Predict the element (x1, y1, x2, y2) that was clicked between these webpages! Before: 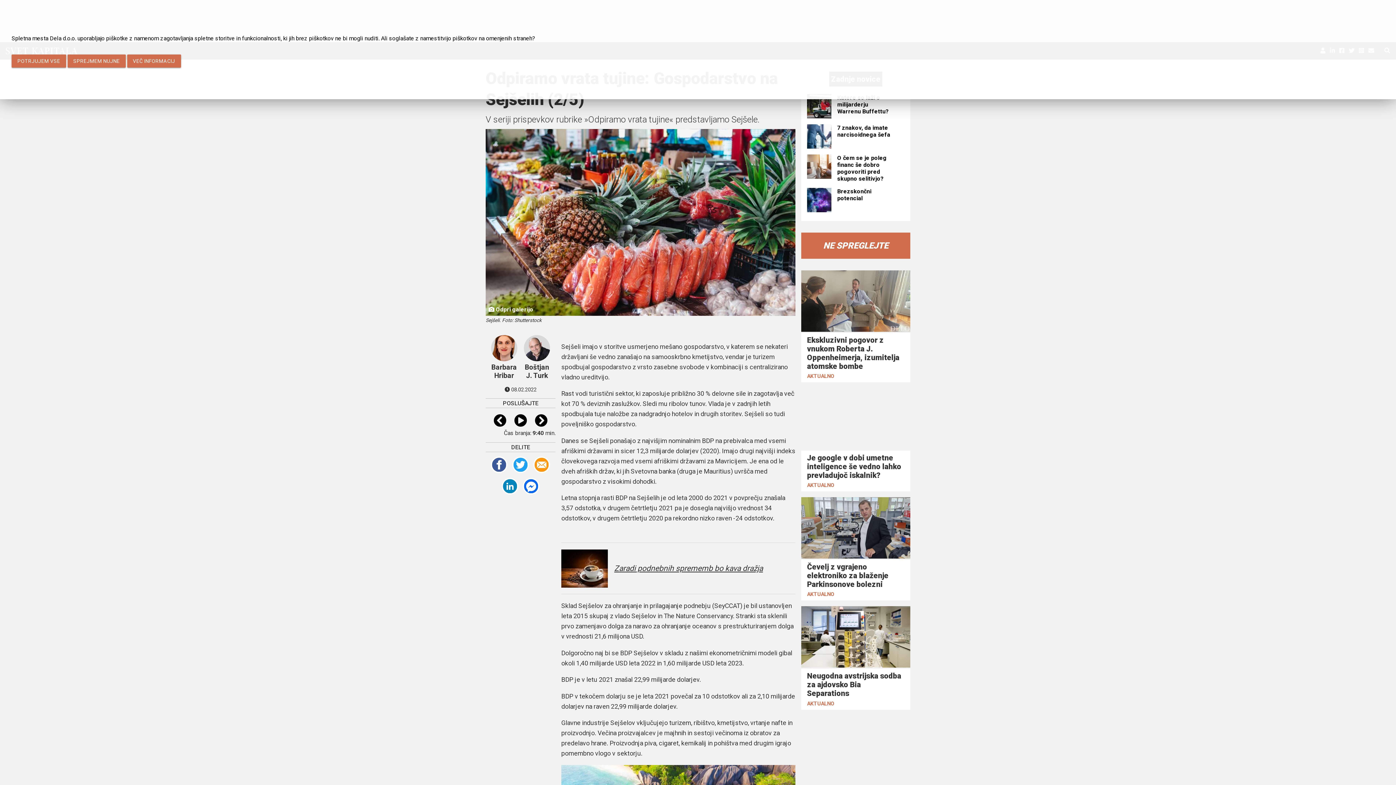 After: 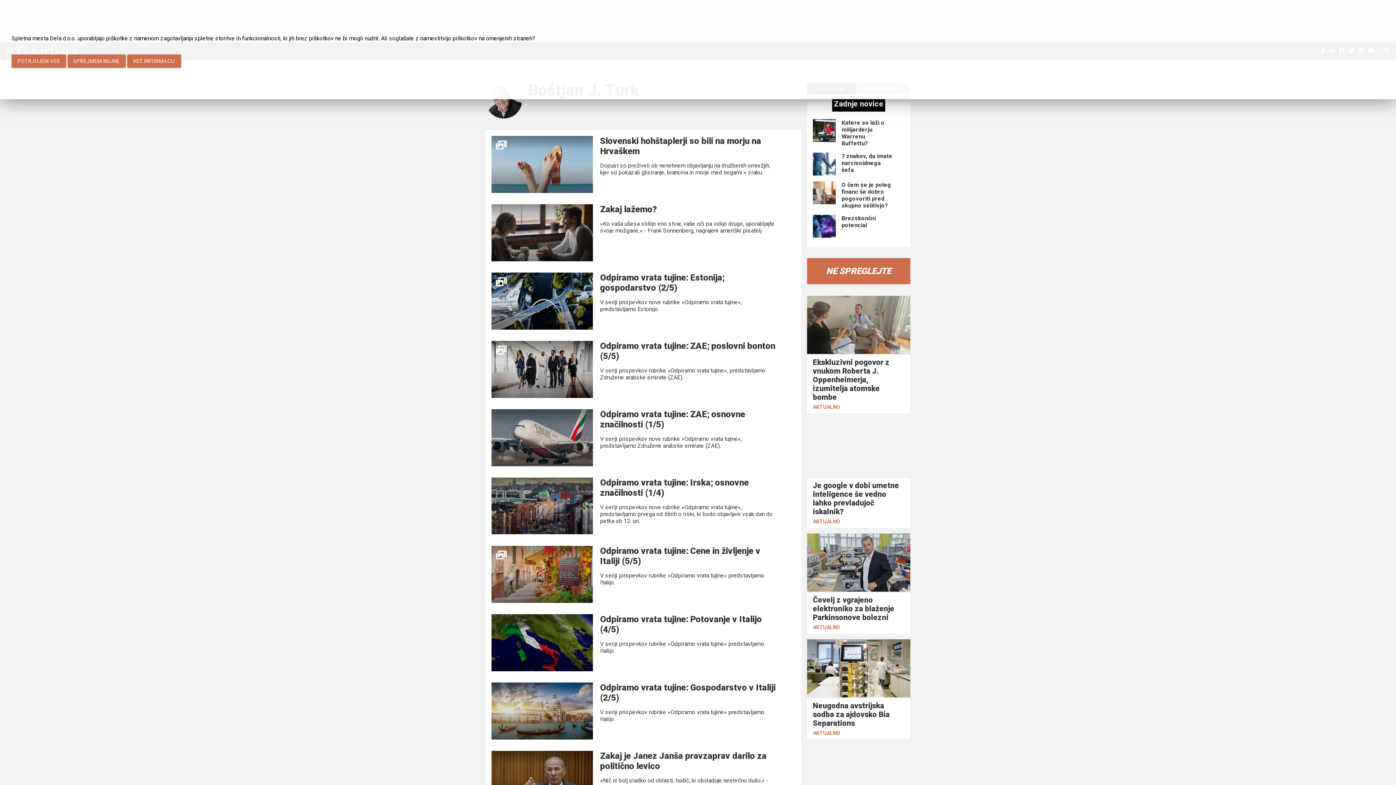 Action: label: Boštjan J. Turk bbox: (521, 335, 552, 386)